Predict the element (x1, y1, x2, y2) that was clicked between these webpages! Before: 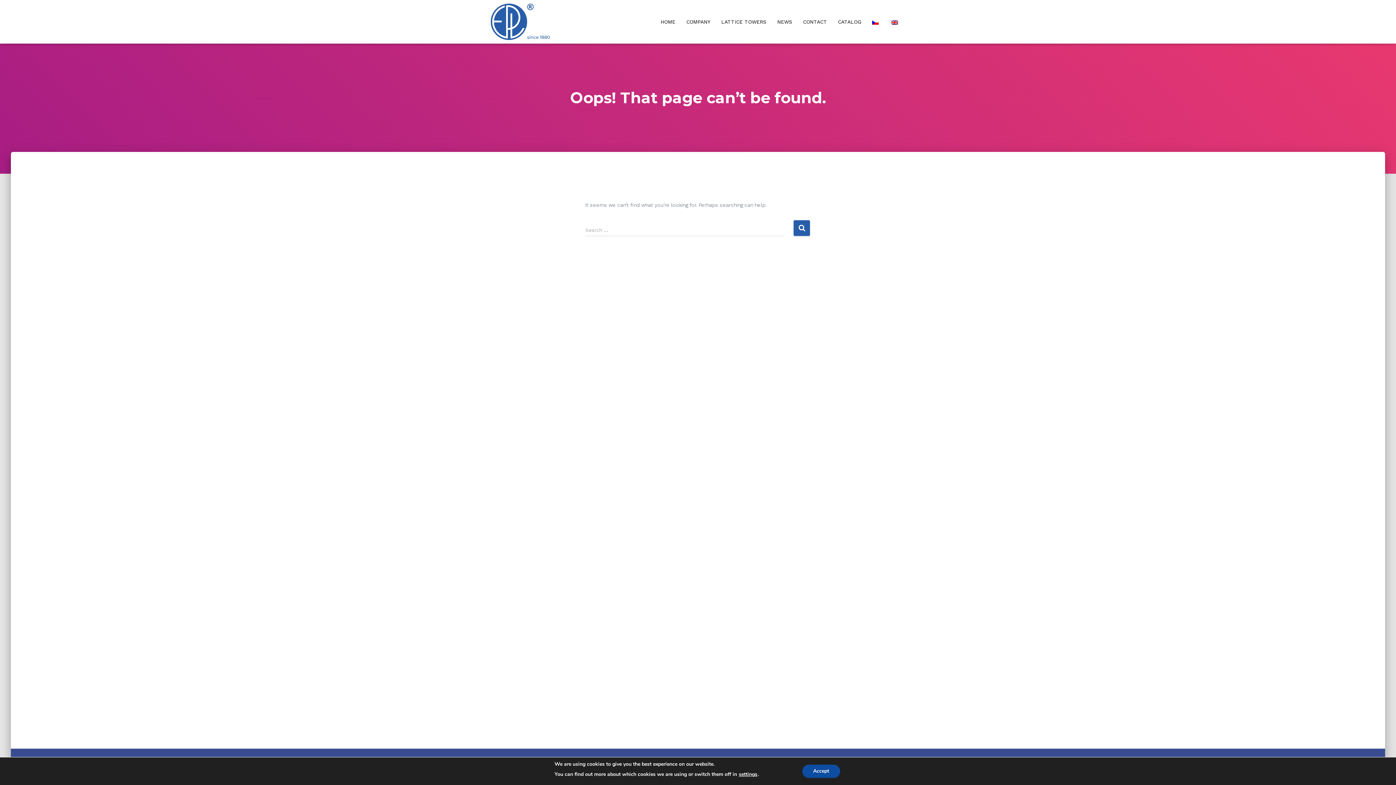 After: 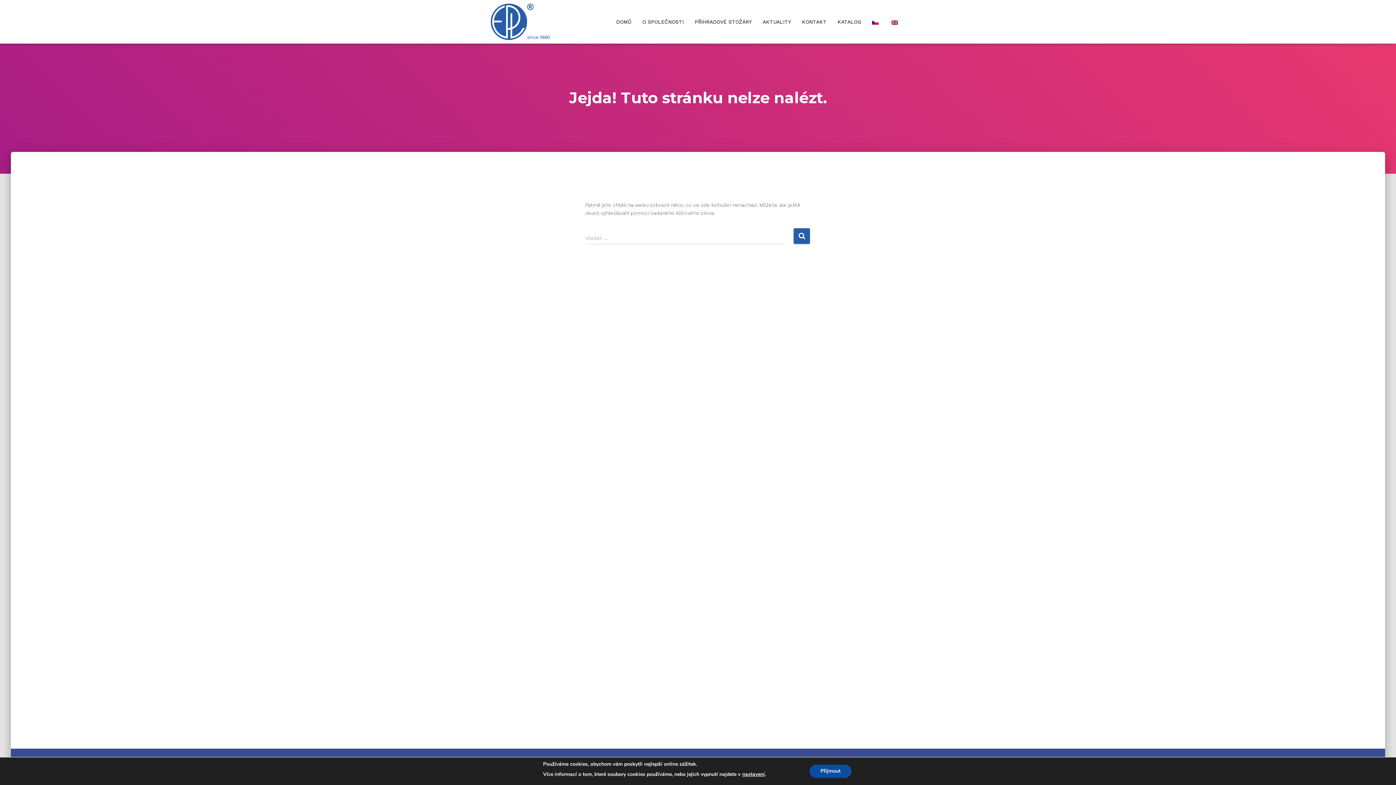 Action: bbox: (866, 12, 886, 30)